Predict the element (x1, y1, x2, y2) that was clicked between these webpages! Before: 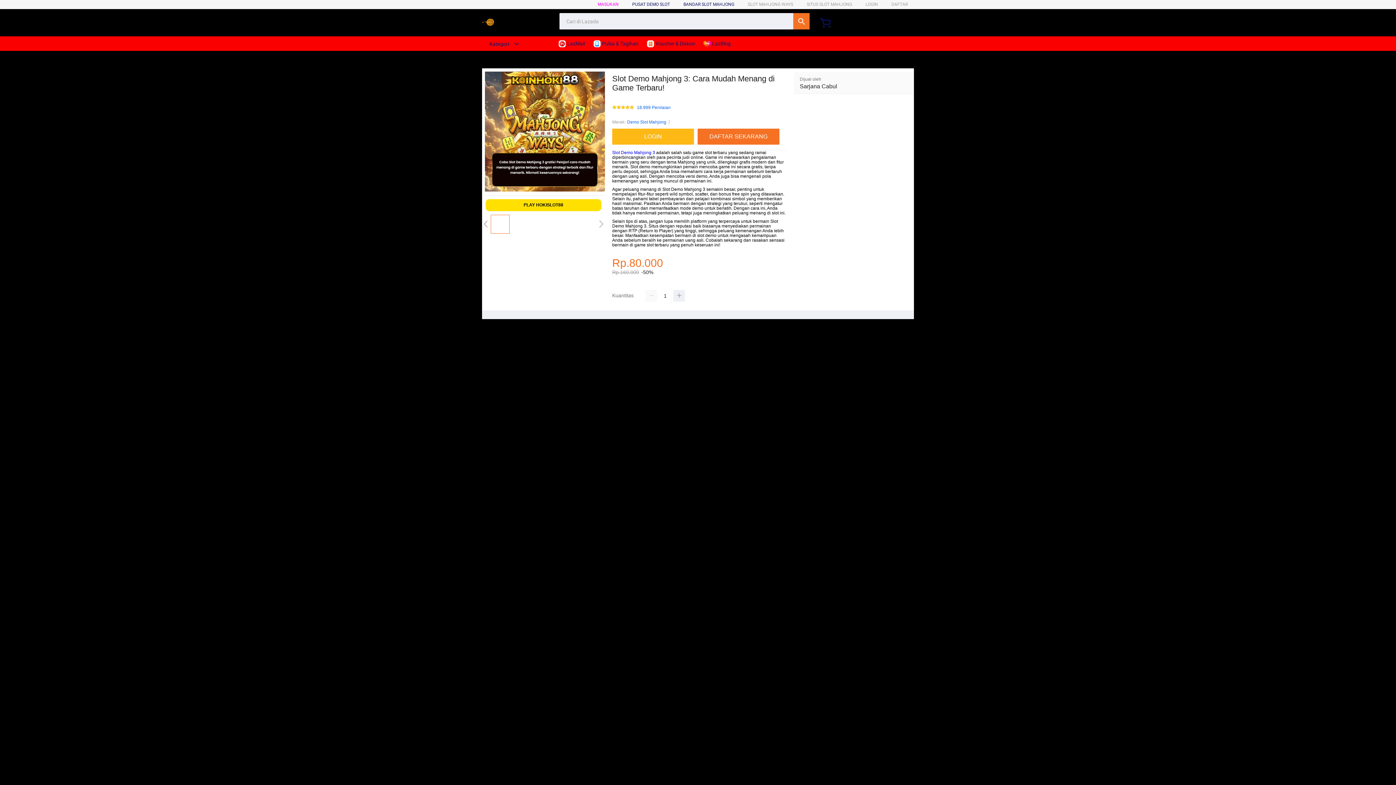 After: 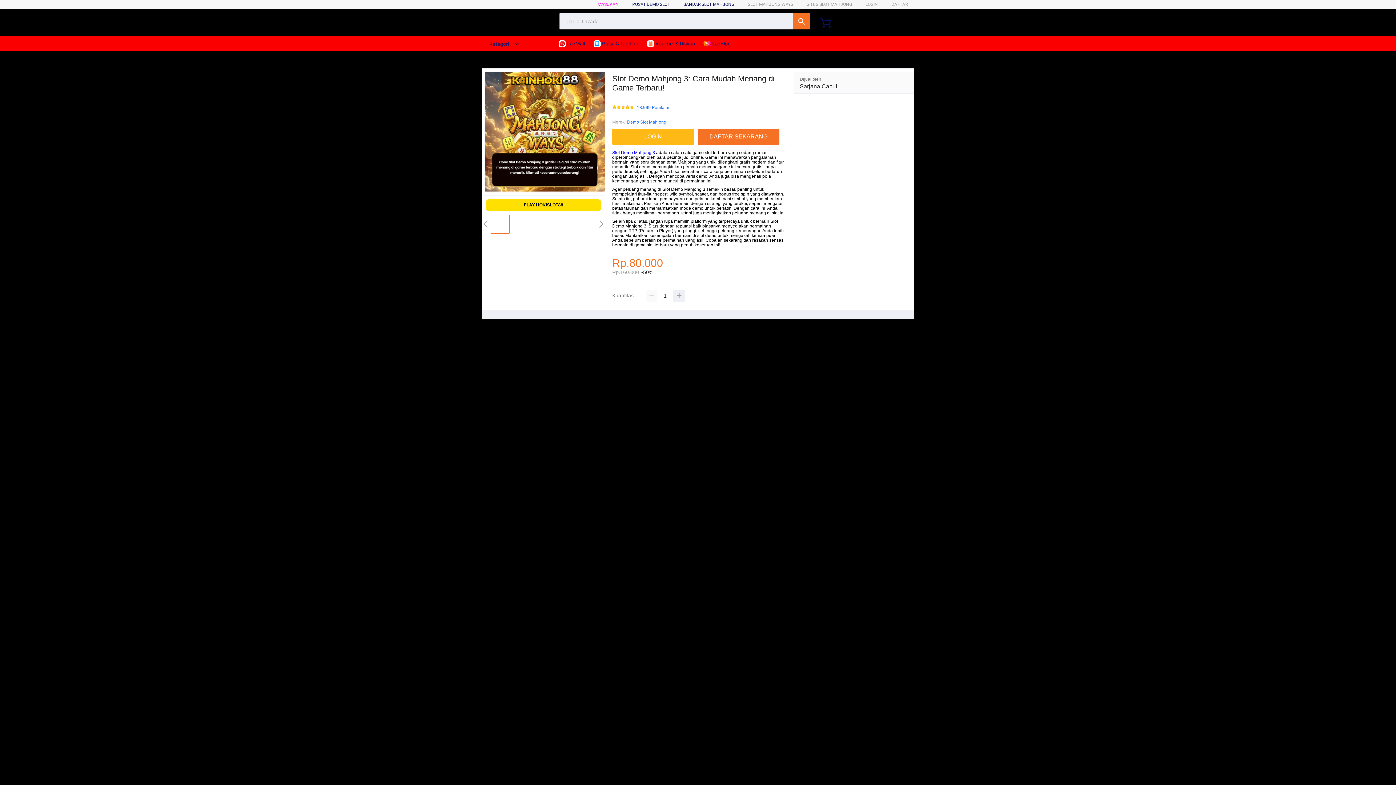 Action: label: Slot Demo Mahjong 3 bbox: (612, 150, 655, 155)